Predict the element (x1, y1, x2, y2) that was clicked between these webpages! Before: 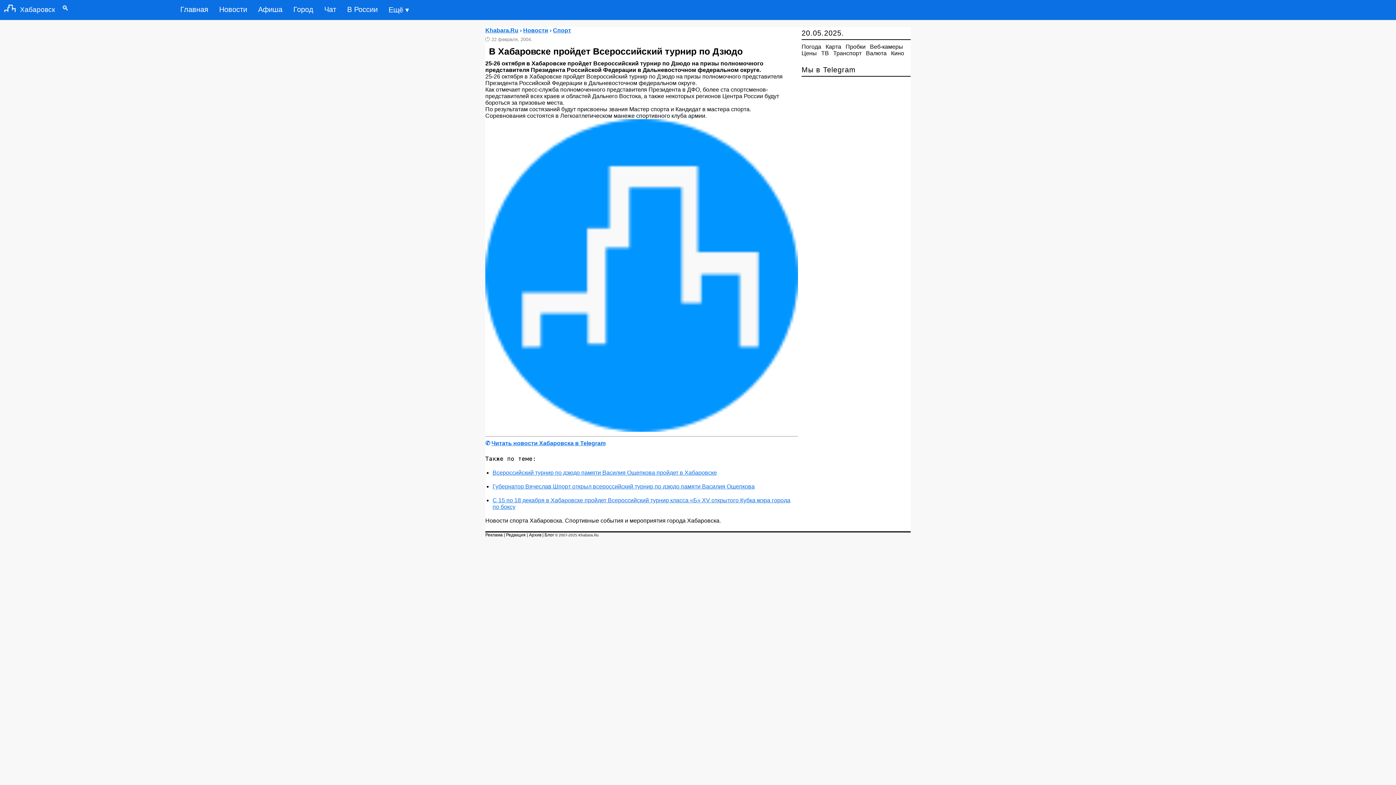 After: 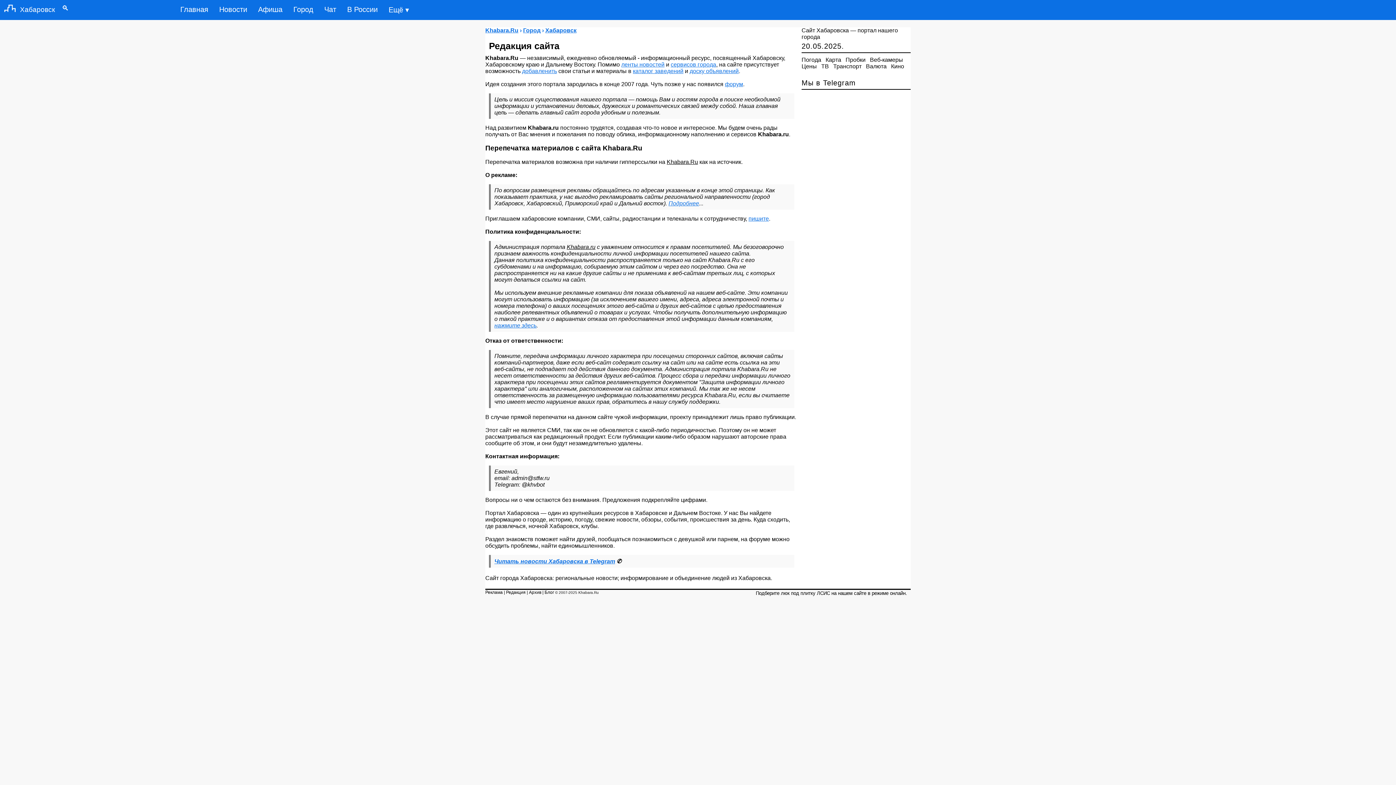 Action: label: Редакция bbox: (506, 532, 525, 537)